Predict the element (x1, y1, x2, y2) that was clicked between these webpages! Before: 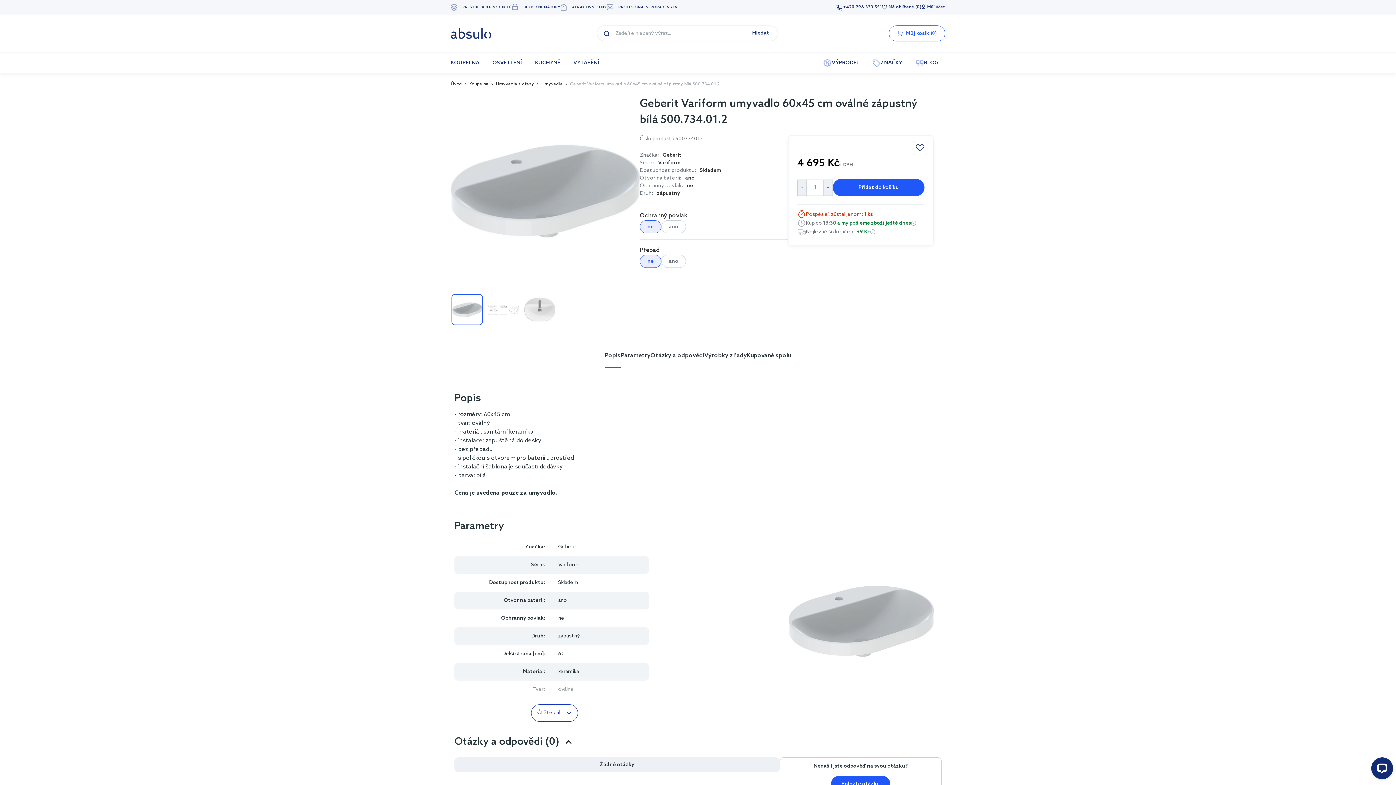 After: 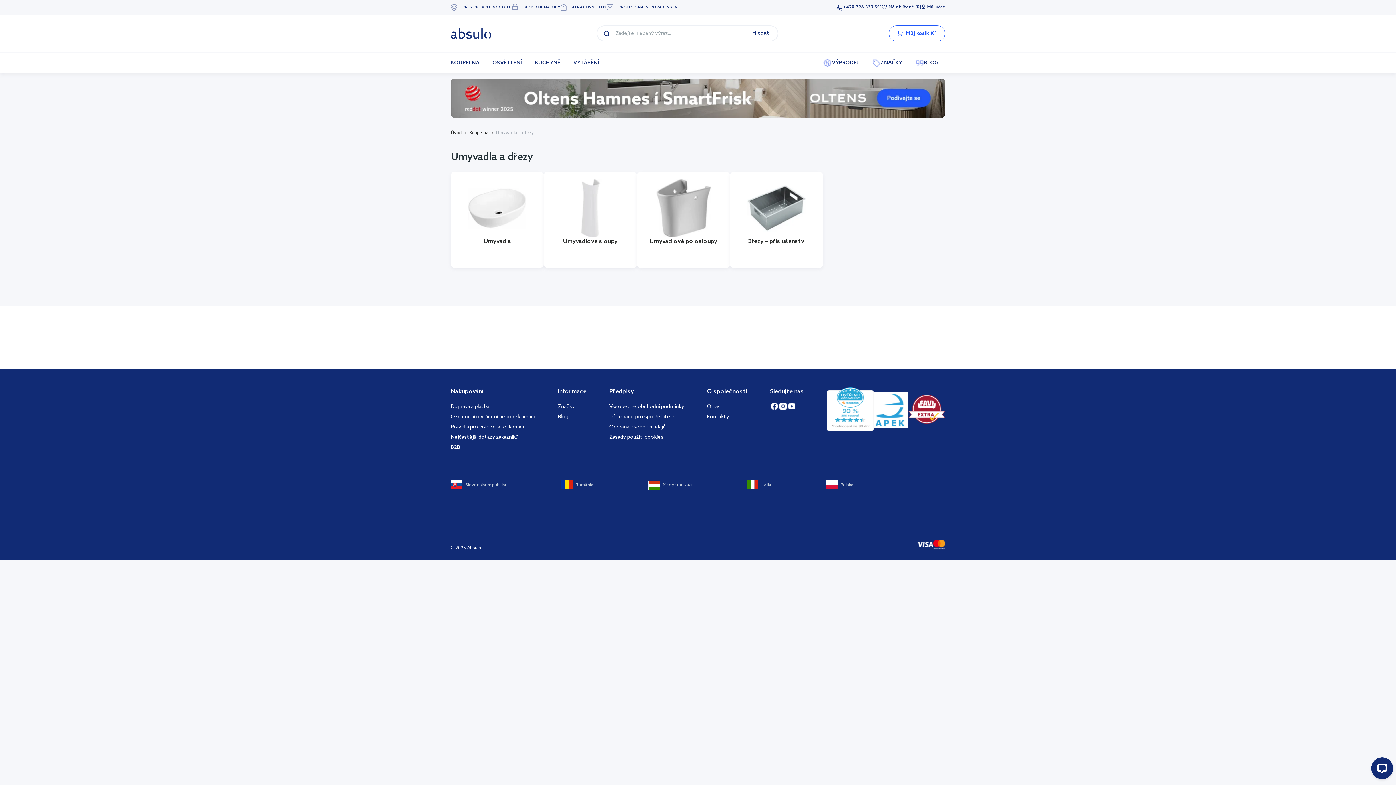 Action: bbox: (496, 81, 534, 87) label: Umyvadla a dřezy